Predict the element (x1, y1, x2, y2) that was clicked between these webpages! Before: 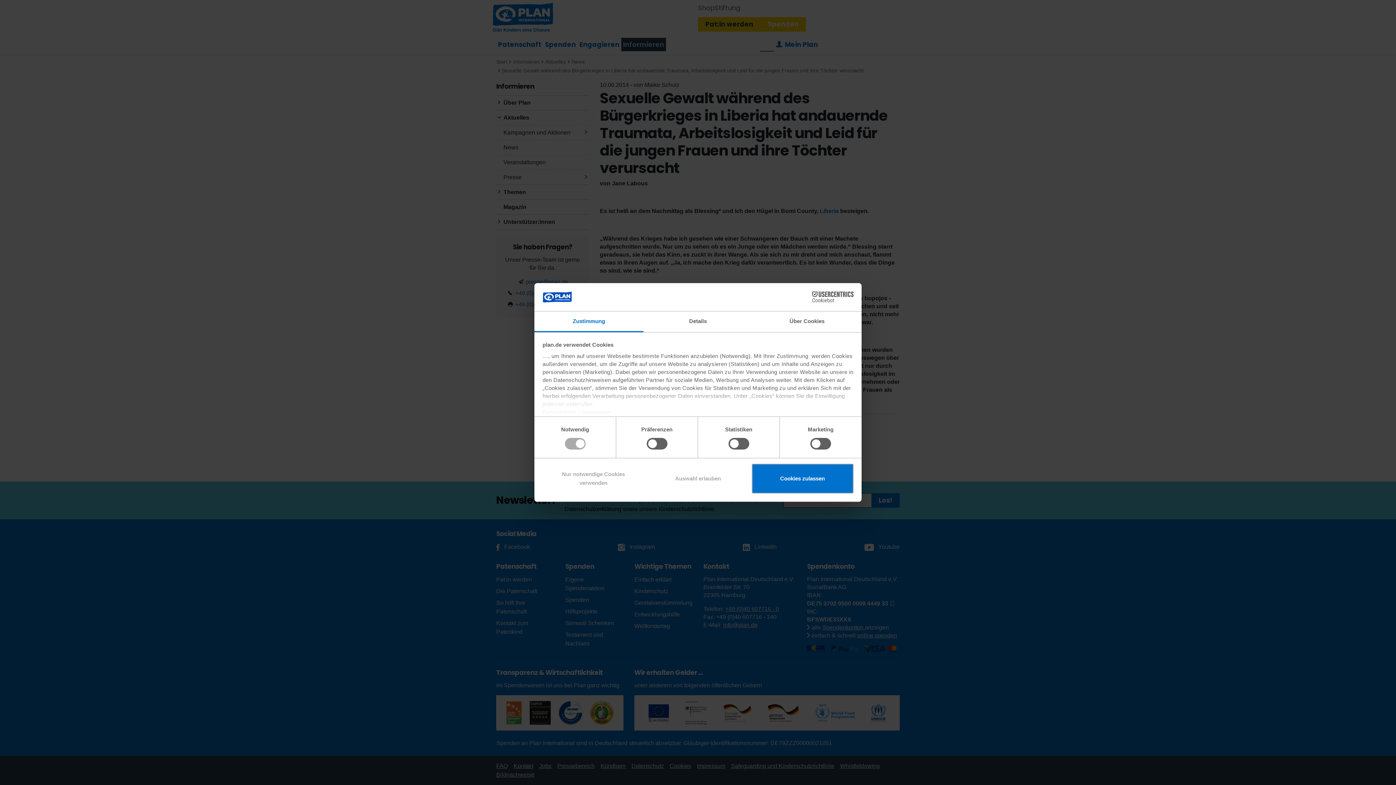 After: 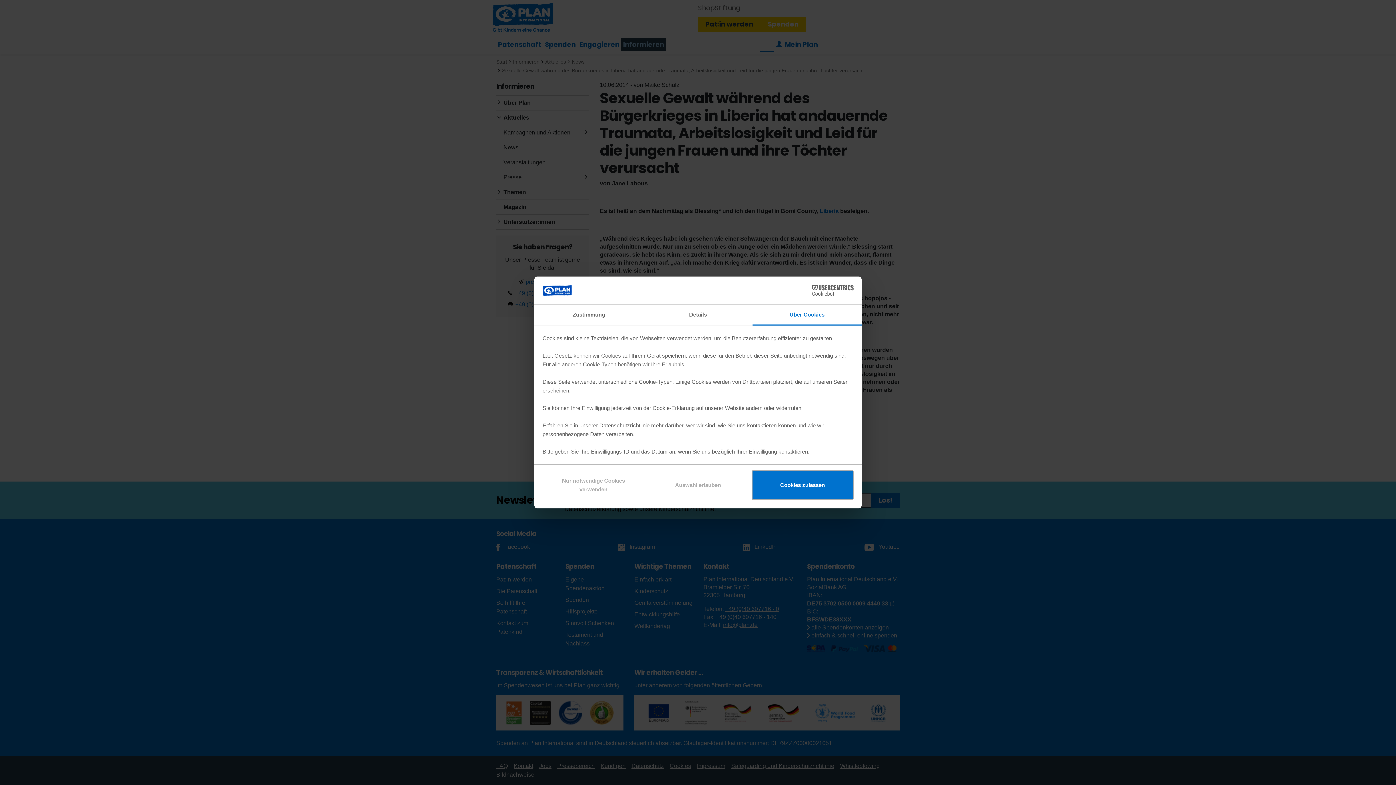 Action: label: Über Cookies bbox: (752, 311, 861, 332)